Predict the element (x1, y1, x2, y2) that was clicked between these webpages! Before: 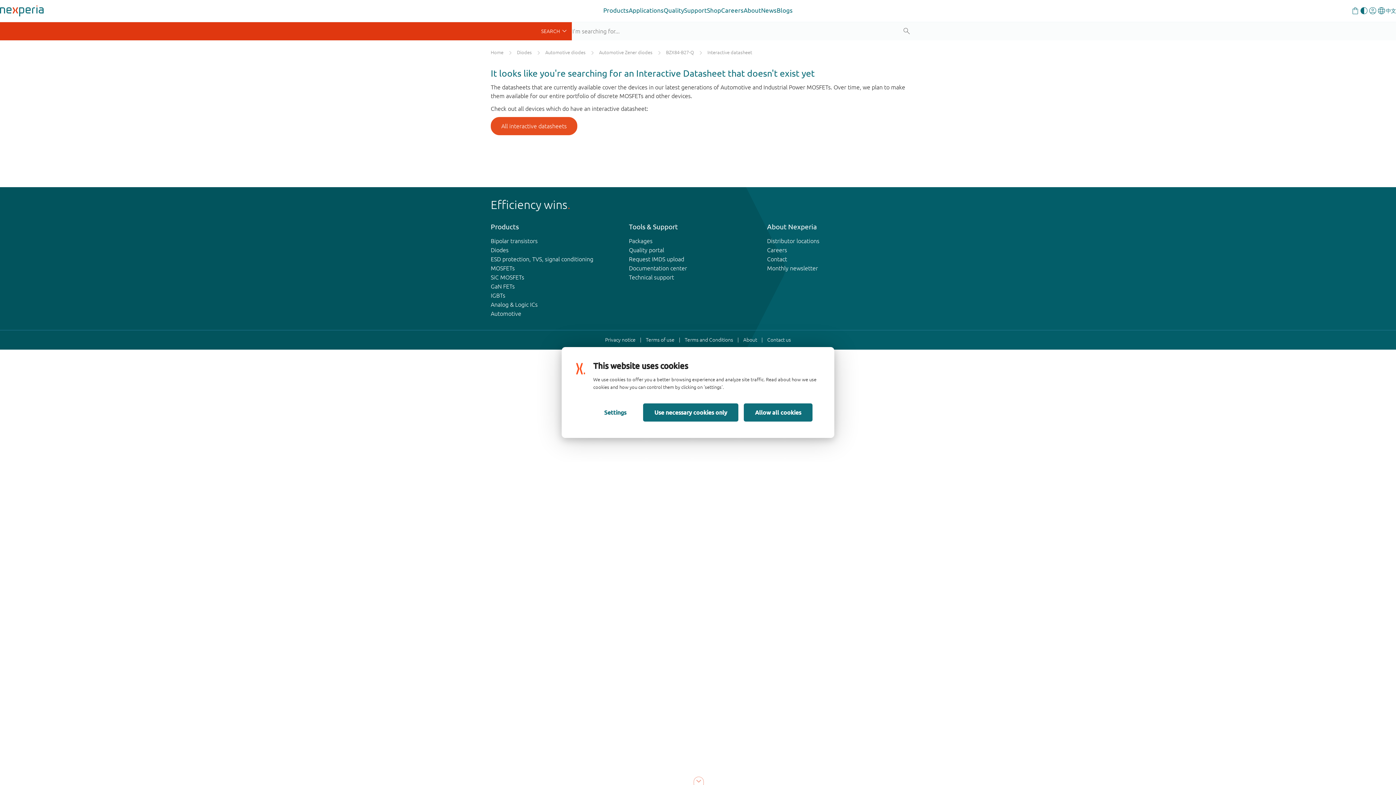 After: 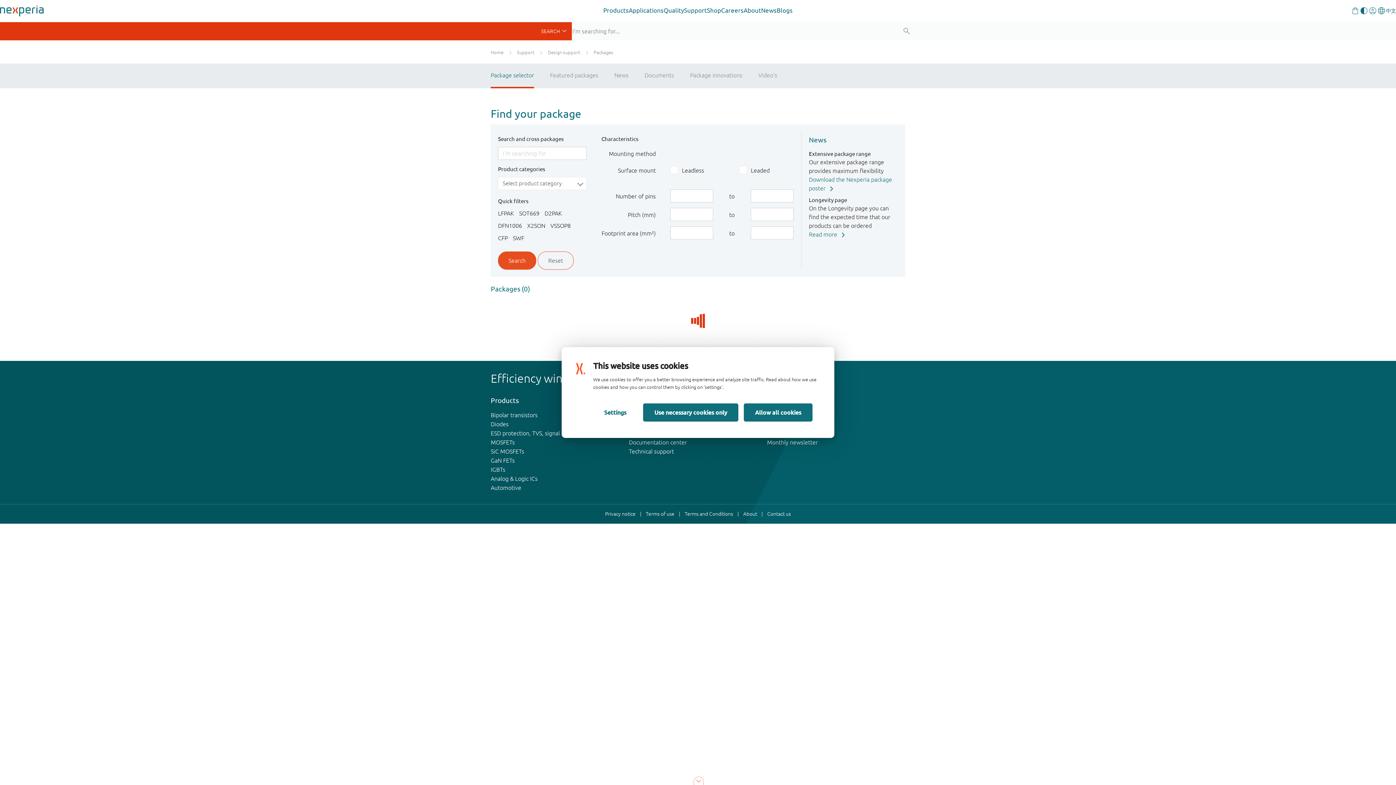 Action: label: Packages bbox: (629, 237, 652, 244)